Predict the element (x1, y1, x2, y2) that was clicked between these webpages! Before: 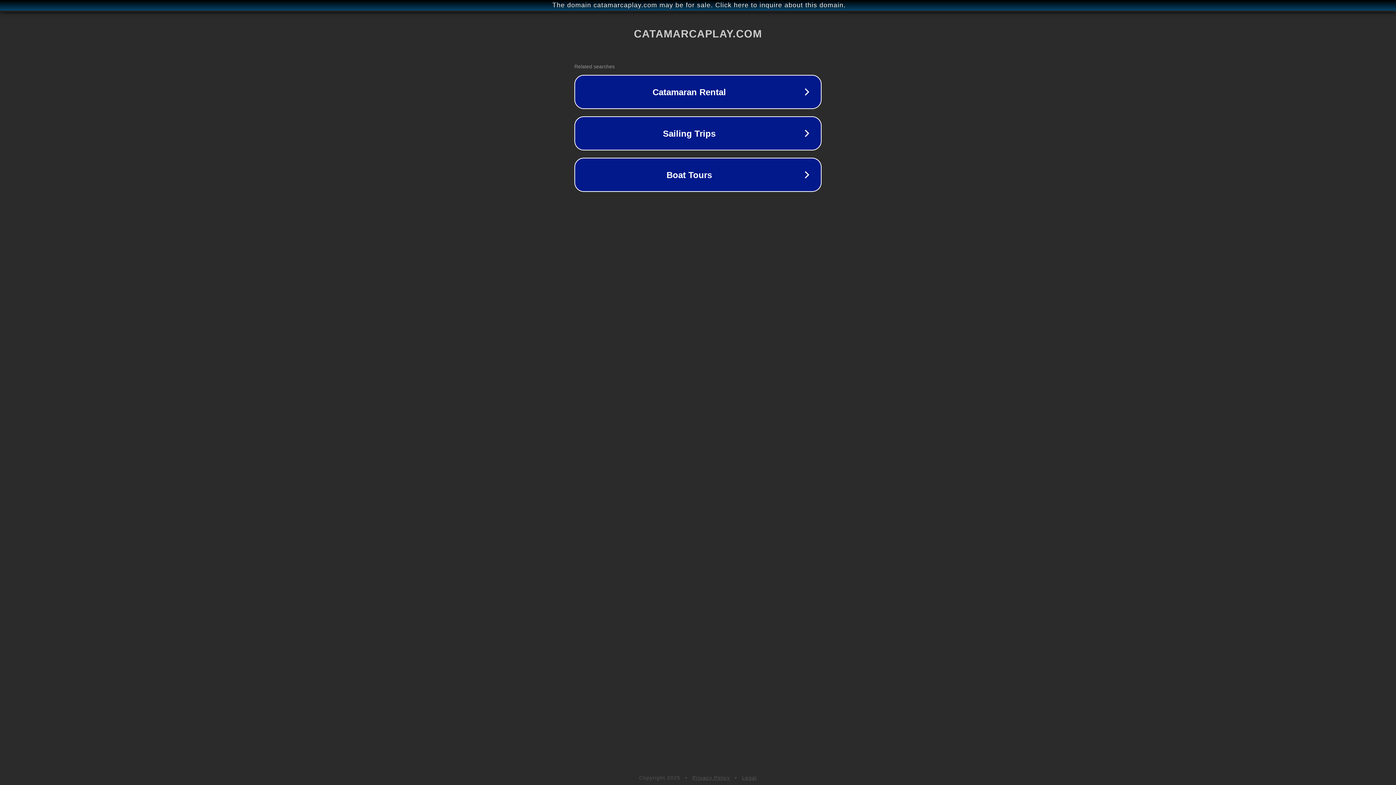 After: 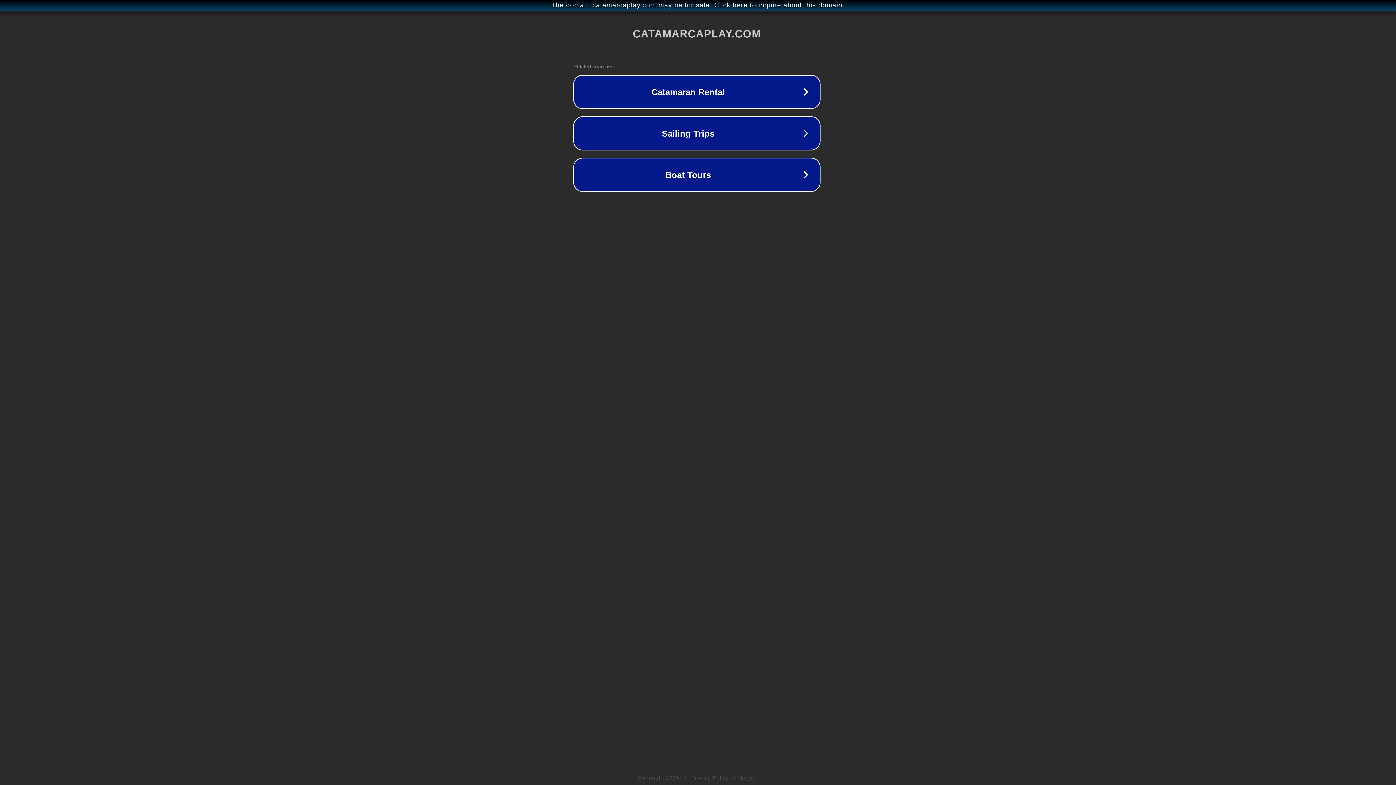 Action: label: The domain catamarcaplay.com may be for sale. Click here to inquire about this domain. bbox: (1, 1, 1397, 9)